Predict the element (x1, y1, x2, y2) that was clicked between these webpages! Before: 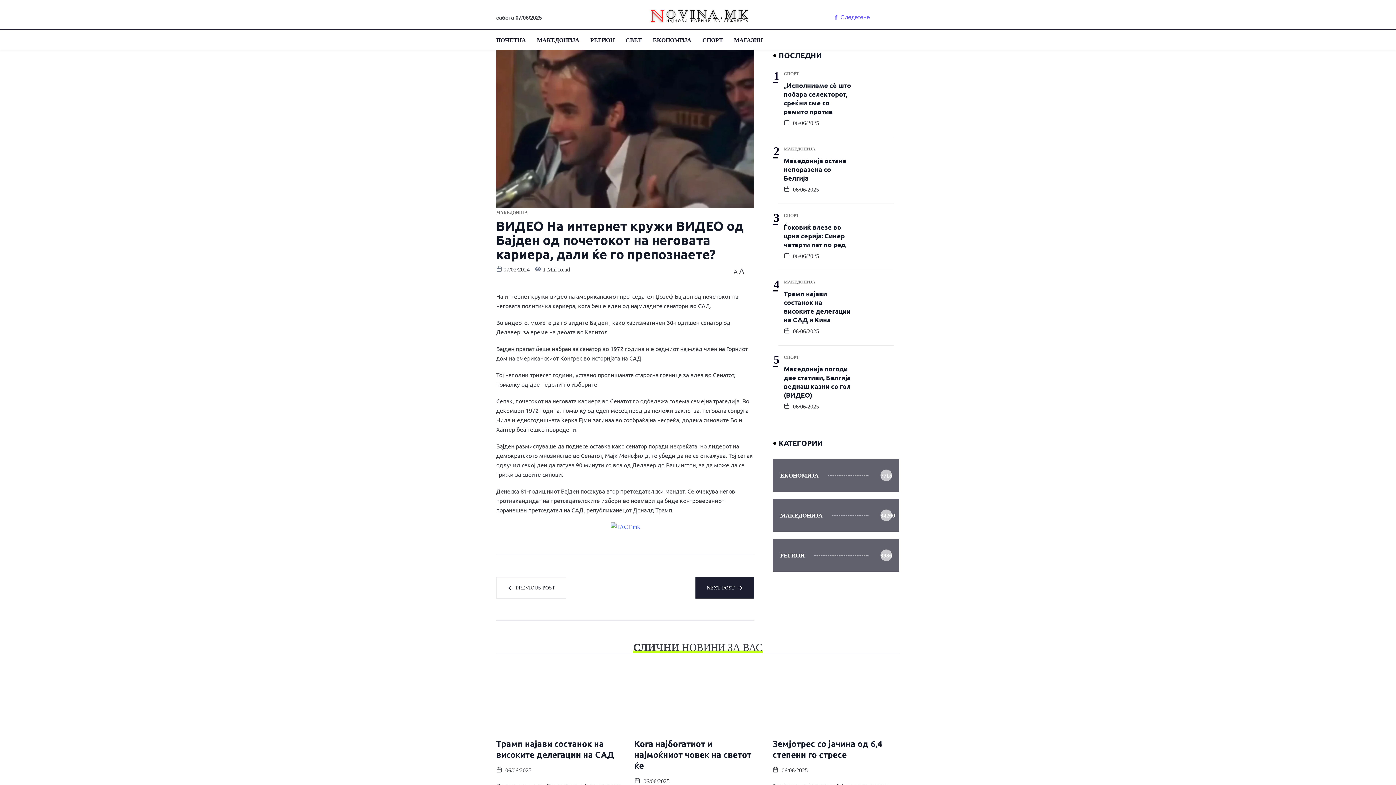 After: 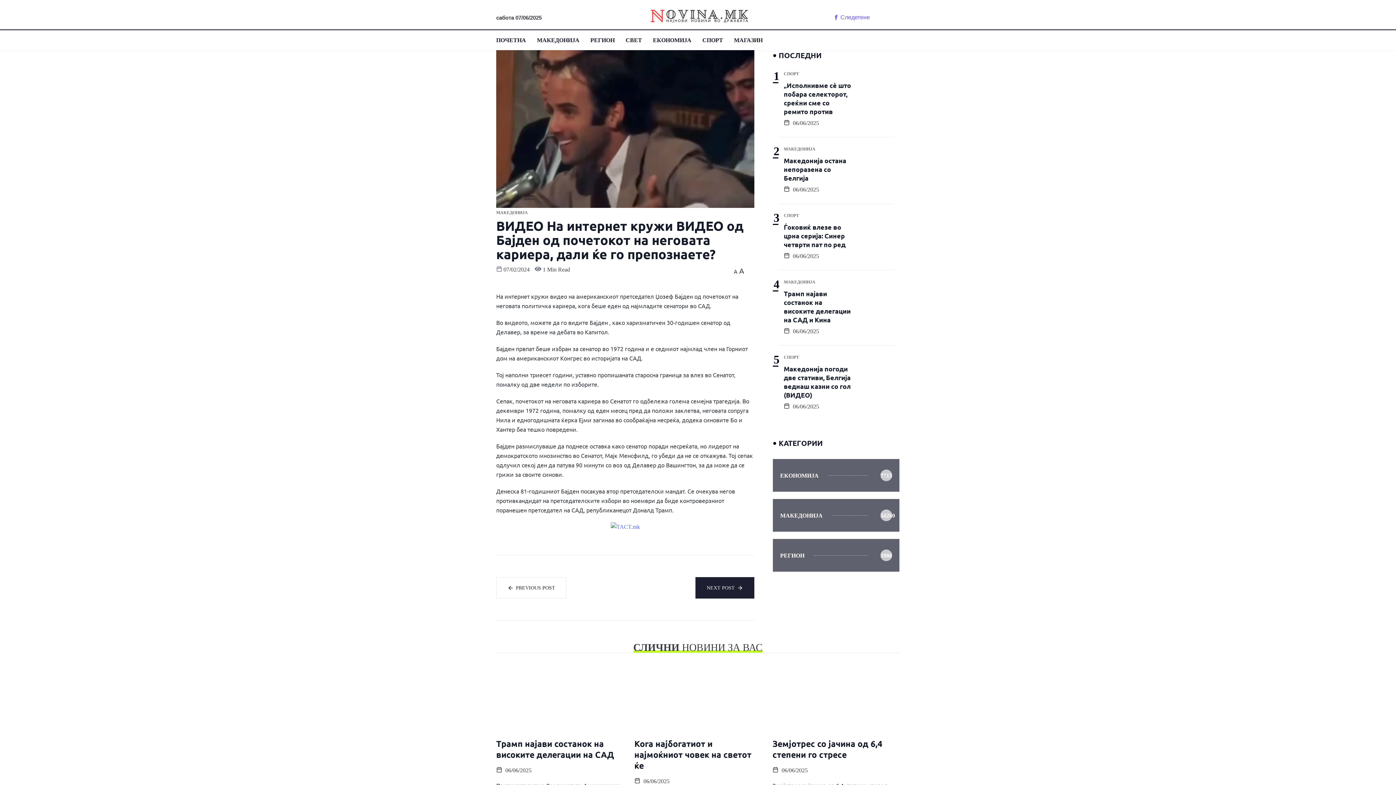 Action: label: Следетене bbox: (832, 12, 870, 22)